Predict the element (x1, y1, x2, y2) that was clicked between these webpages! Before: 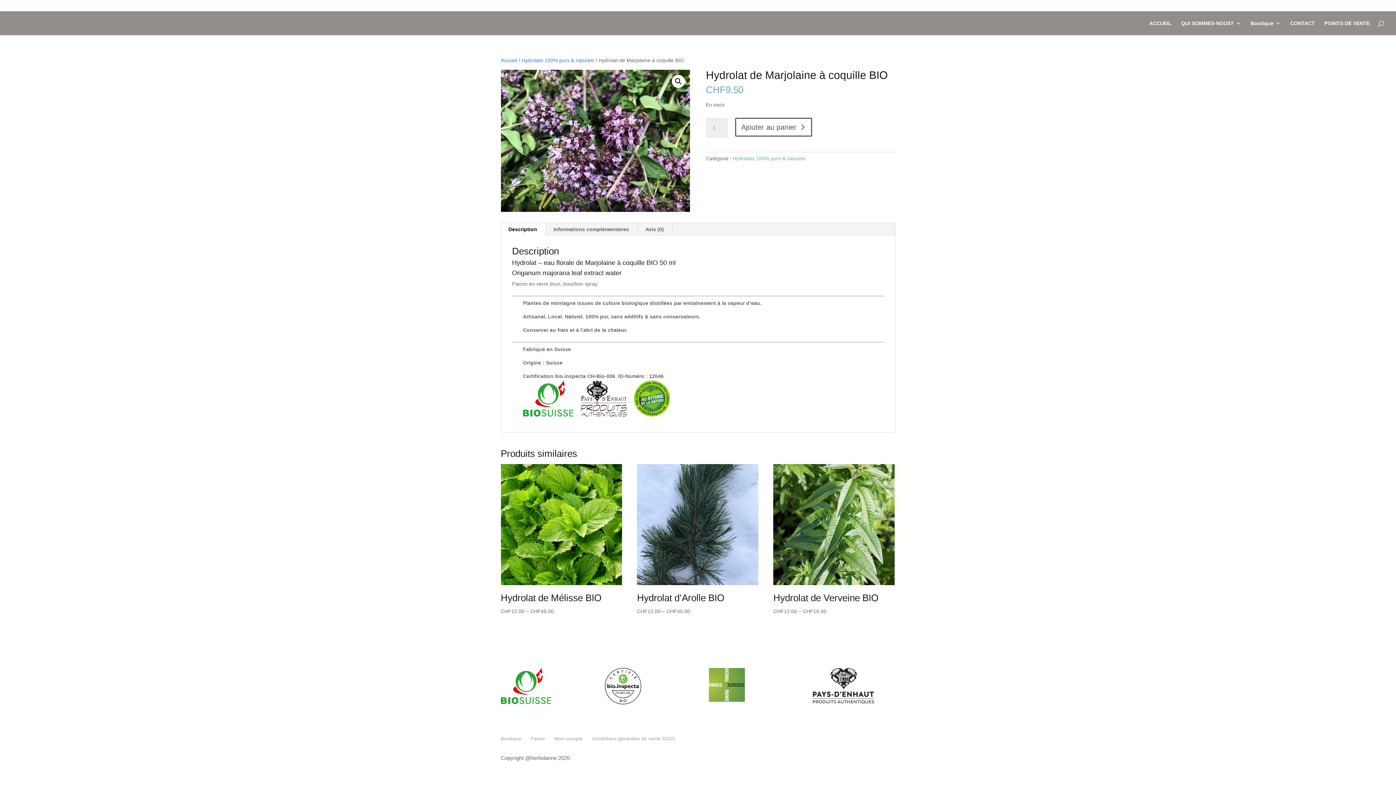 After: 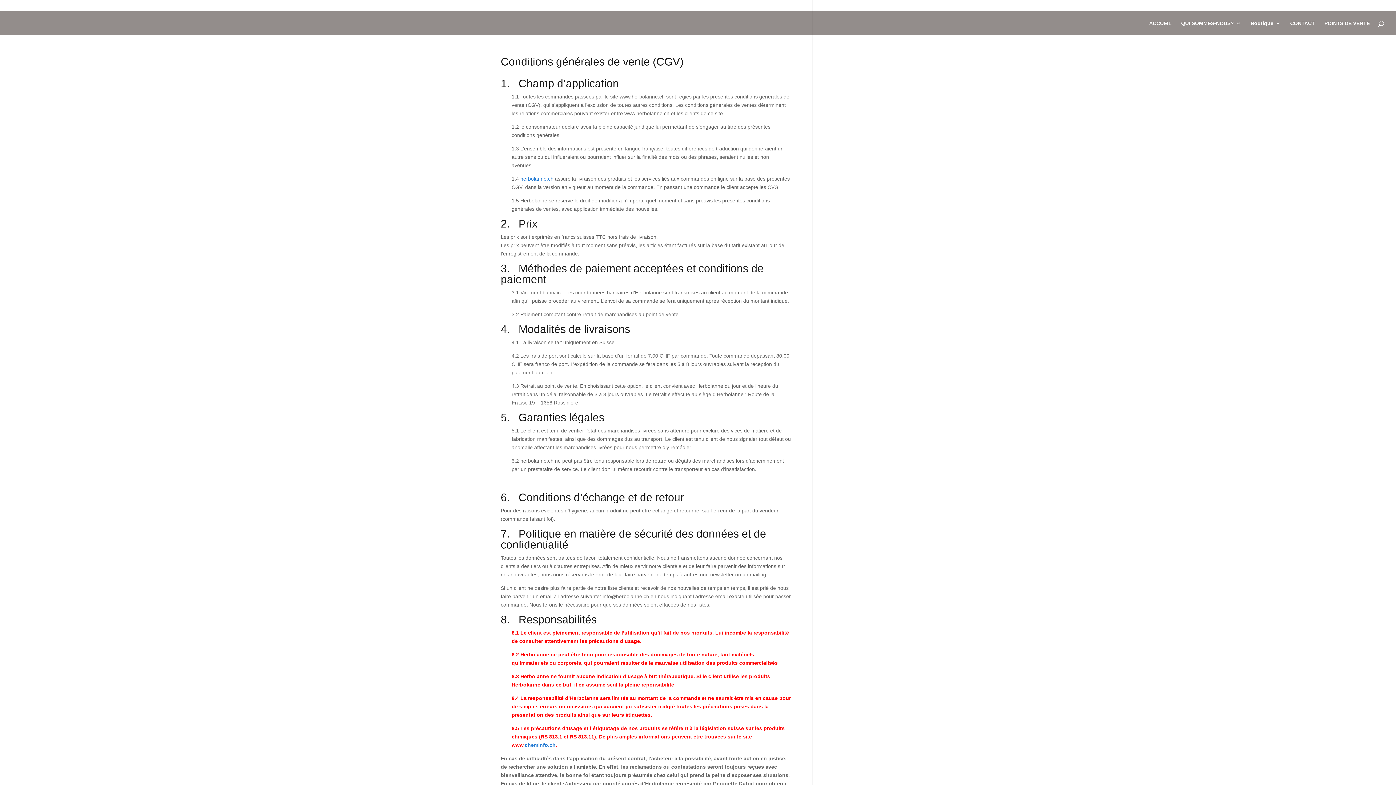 Action: bbox: (592, 736, 675, 741) label: Conditions générales de vente (CGV)